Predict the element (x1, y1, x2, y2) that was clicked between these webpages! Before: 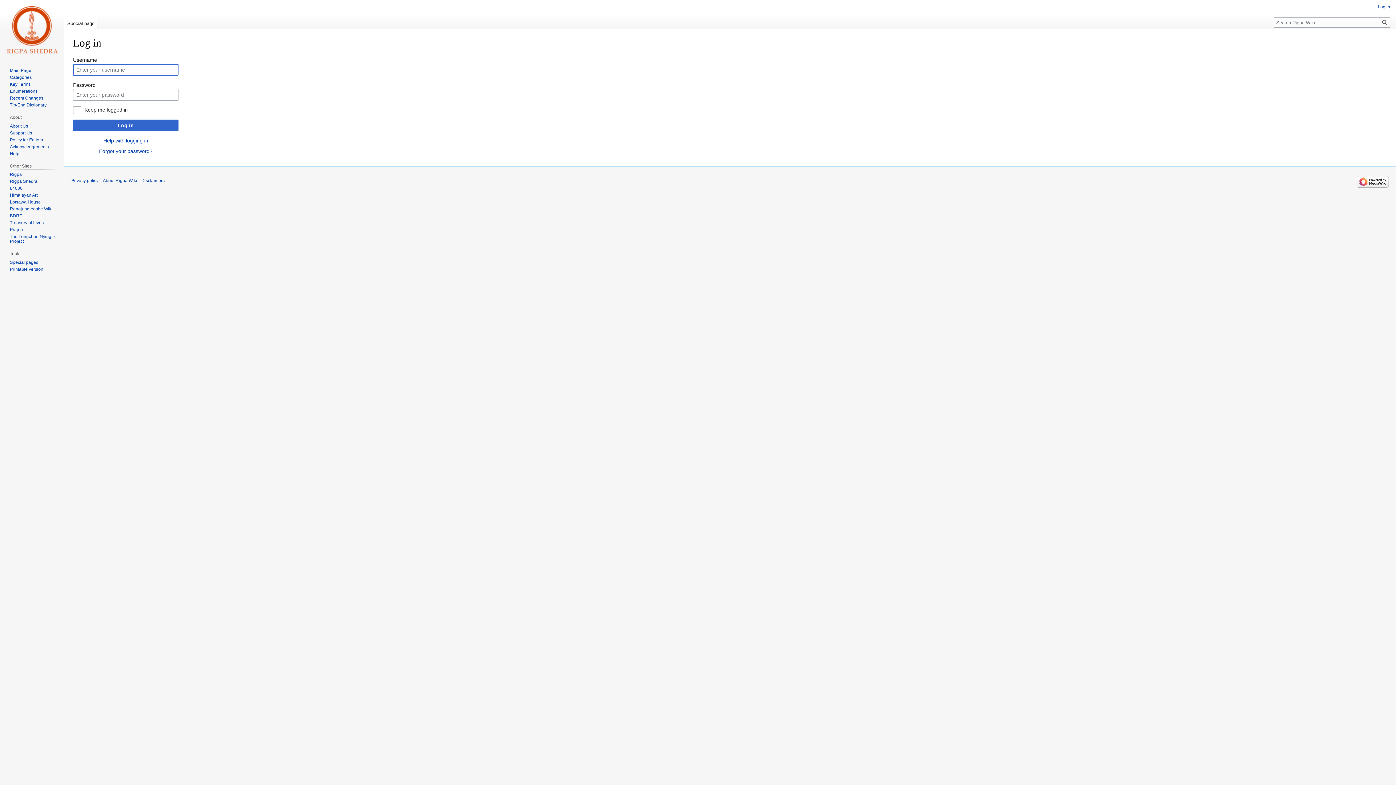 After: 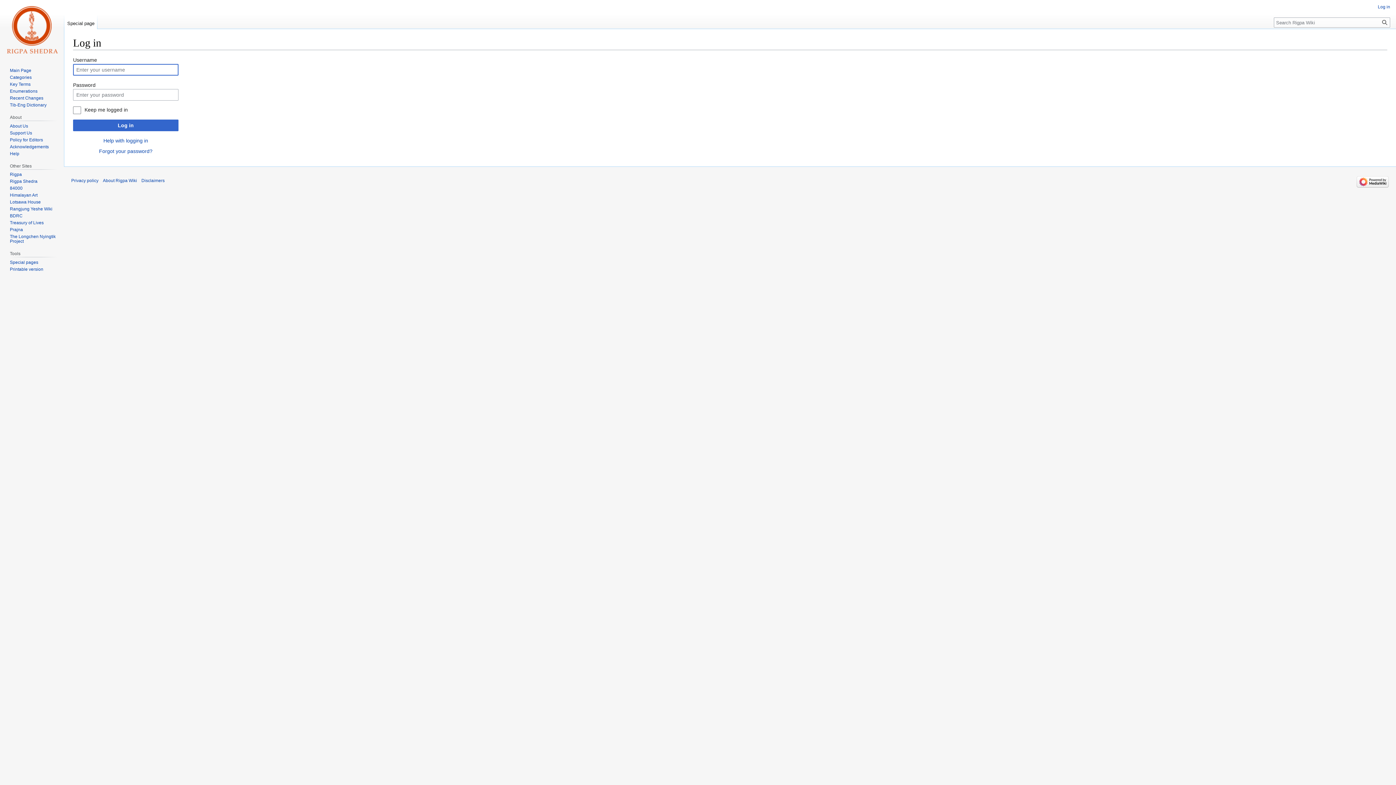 Action: label: Special page bbox: (64, 14, 97, 29)